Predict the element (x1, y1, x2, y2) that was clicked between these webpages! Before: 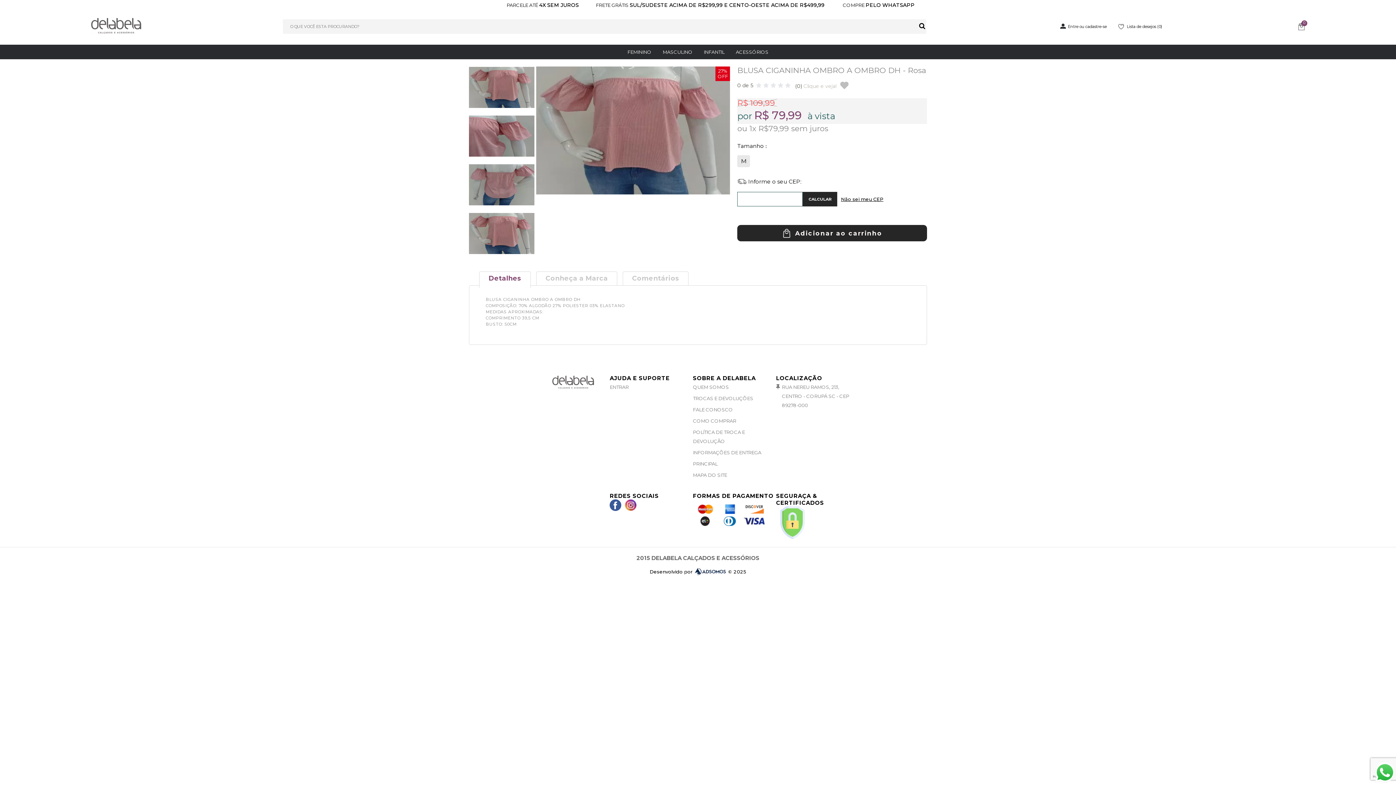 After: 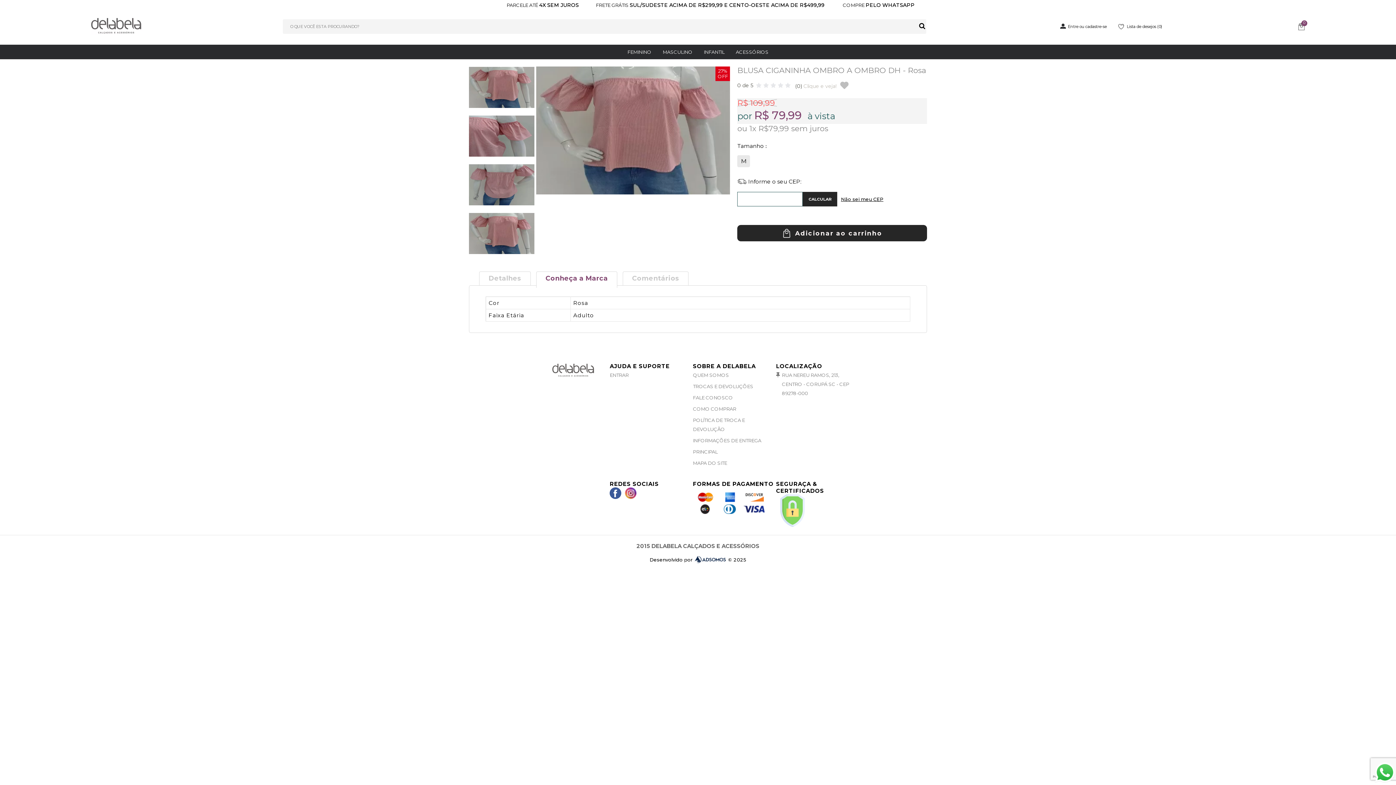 Action: label: Conheça a Marca bbox: (536, 271, 617, 285)